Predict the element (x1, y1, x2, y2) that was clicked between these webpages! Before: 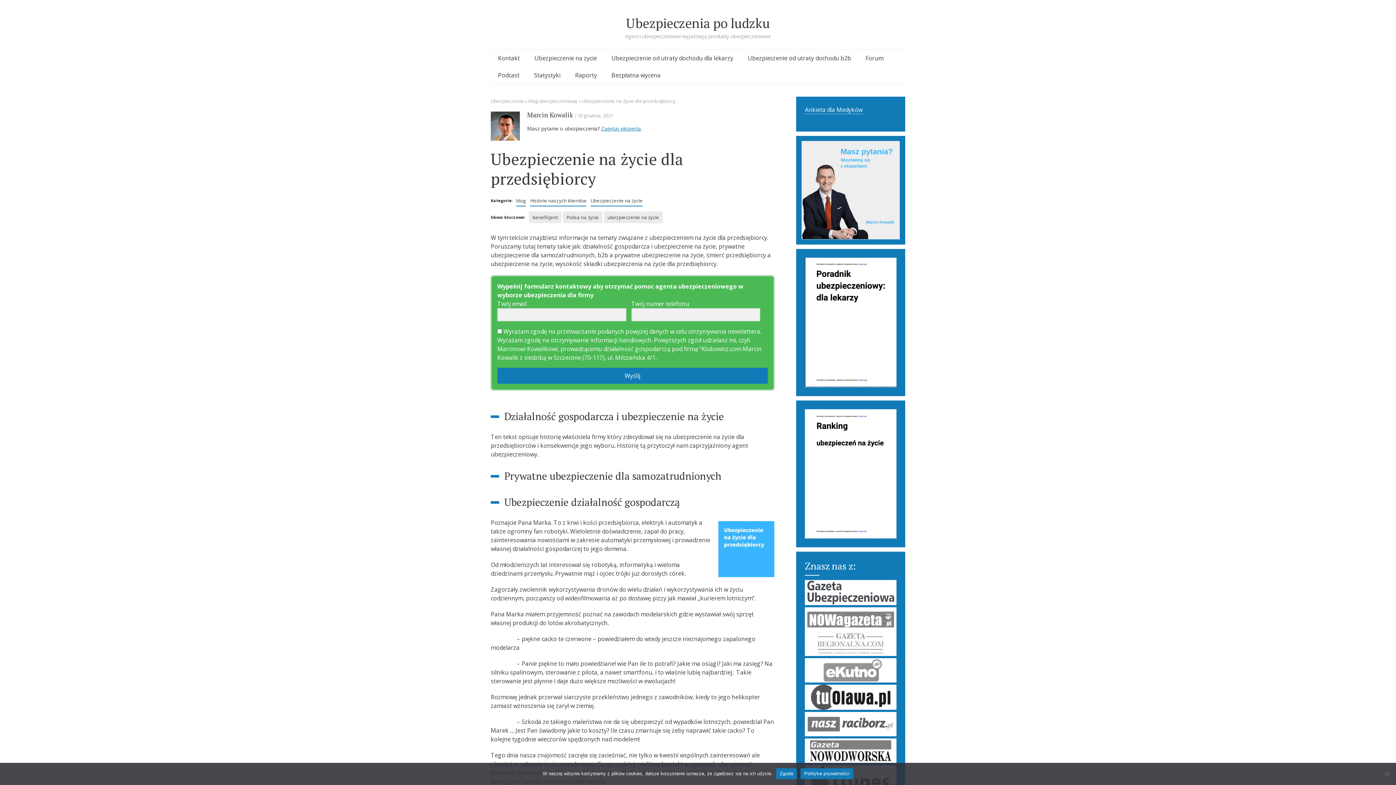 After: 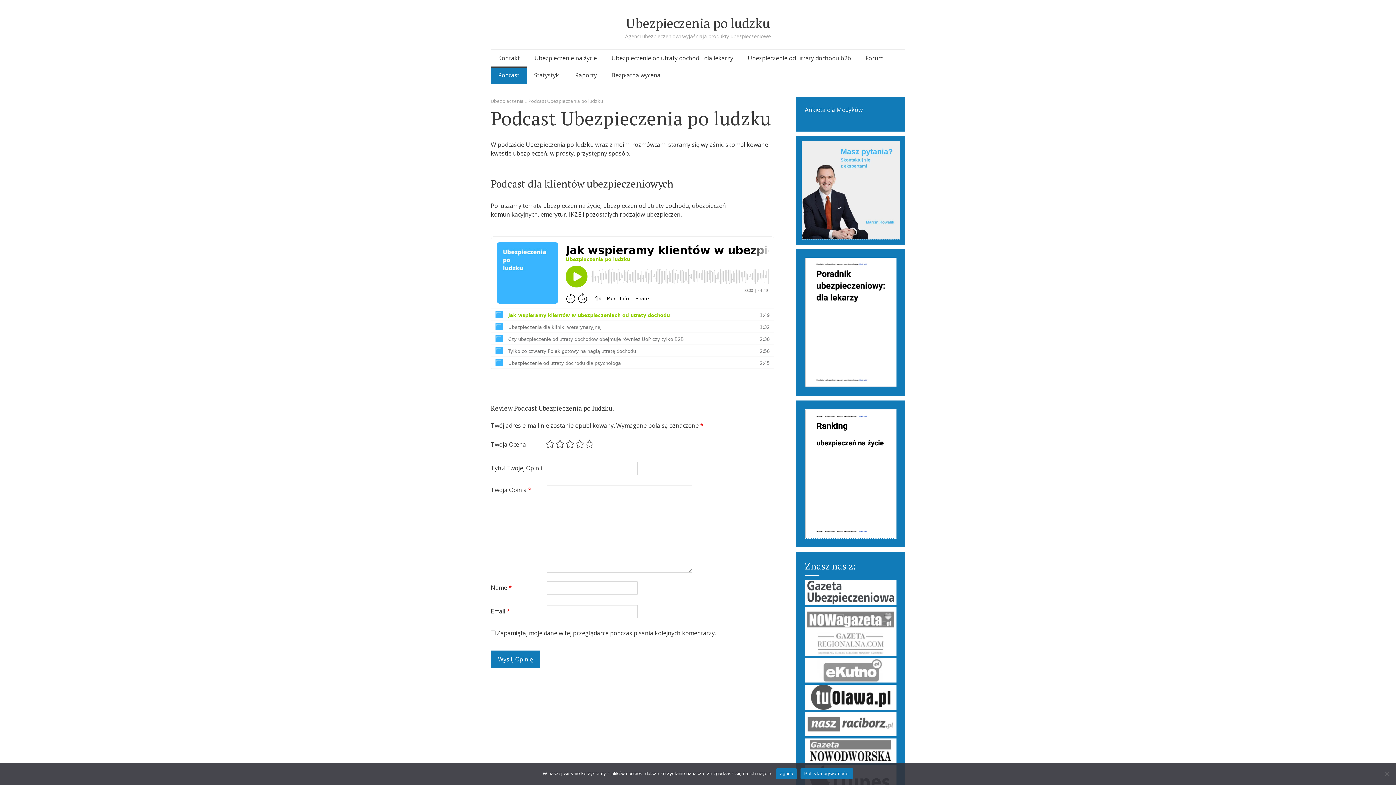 Action: bbox: (490, 66, 526, 84) label: Podcast